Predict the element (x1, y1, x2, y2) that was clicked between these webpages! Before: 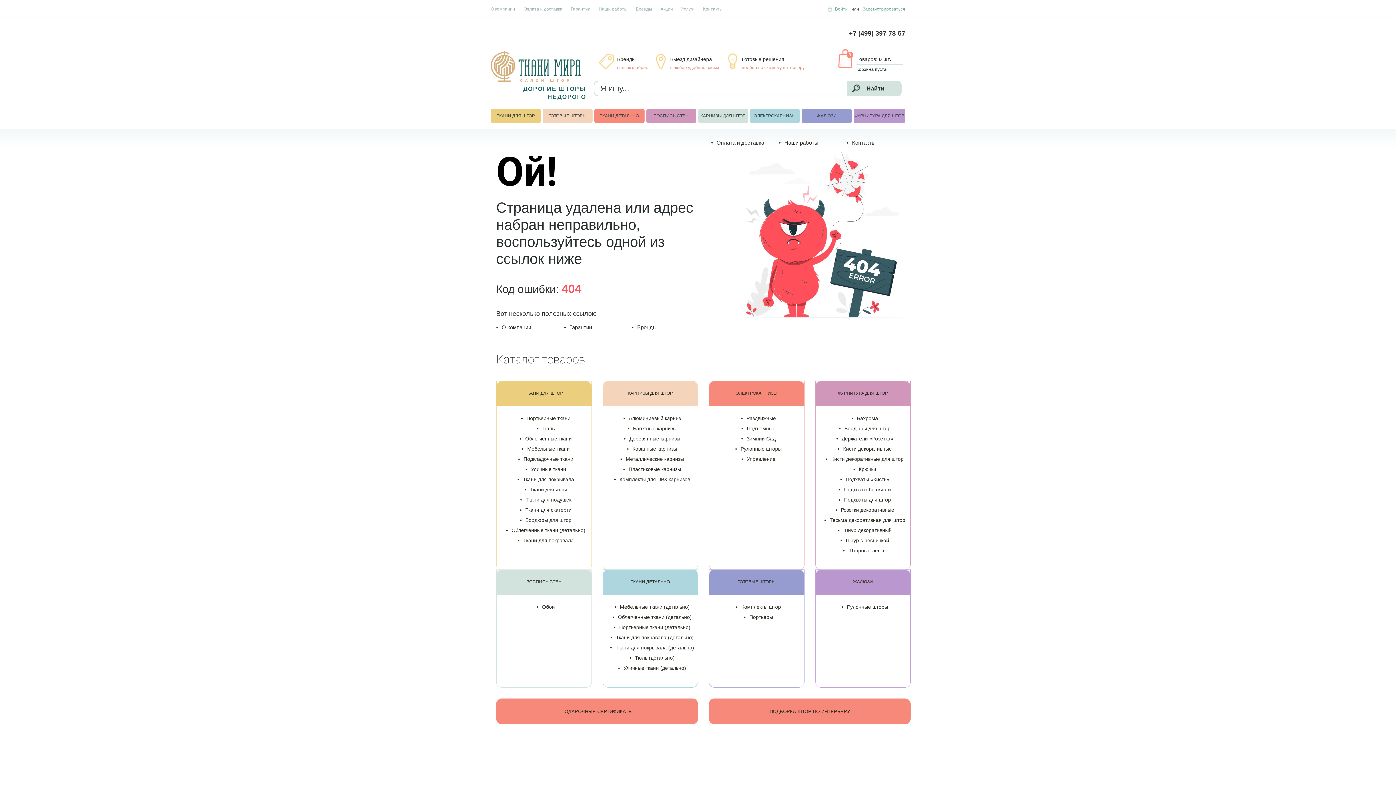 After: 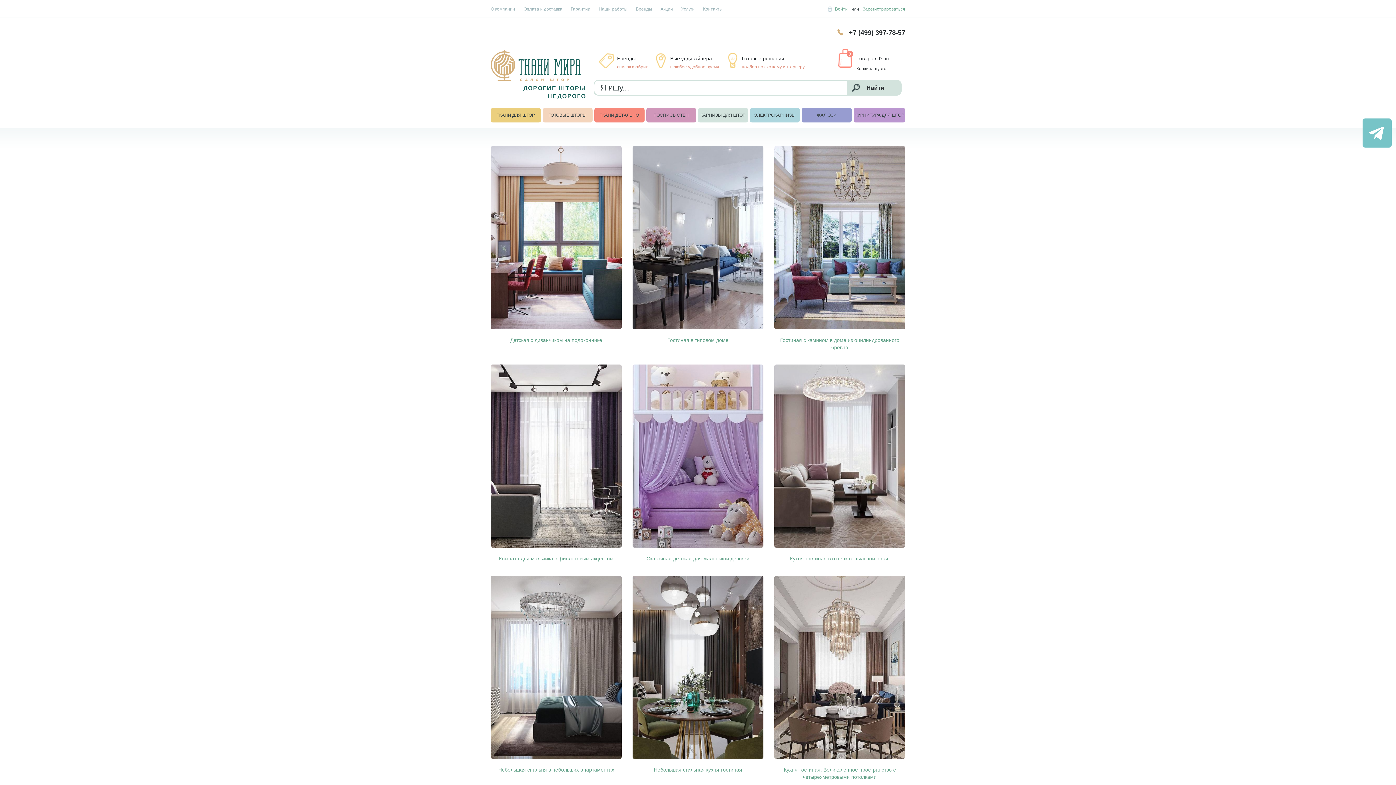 Action: bbox: (709, 698, 910, 724) label: ПОДБОРКА ШТОР ПО ИНТЕРЬЕРУ